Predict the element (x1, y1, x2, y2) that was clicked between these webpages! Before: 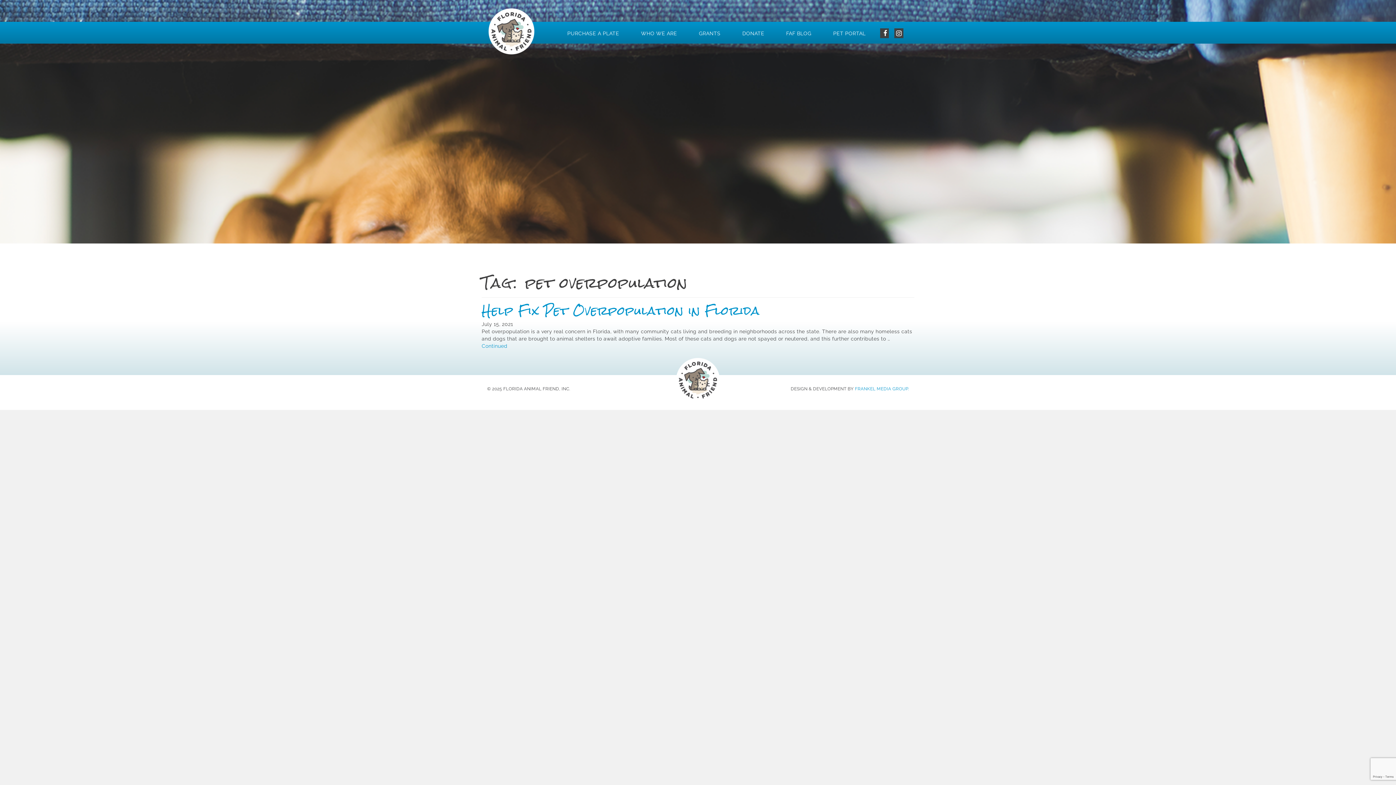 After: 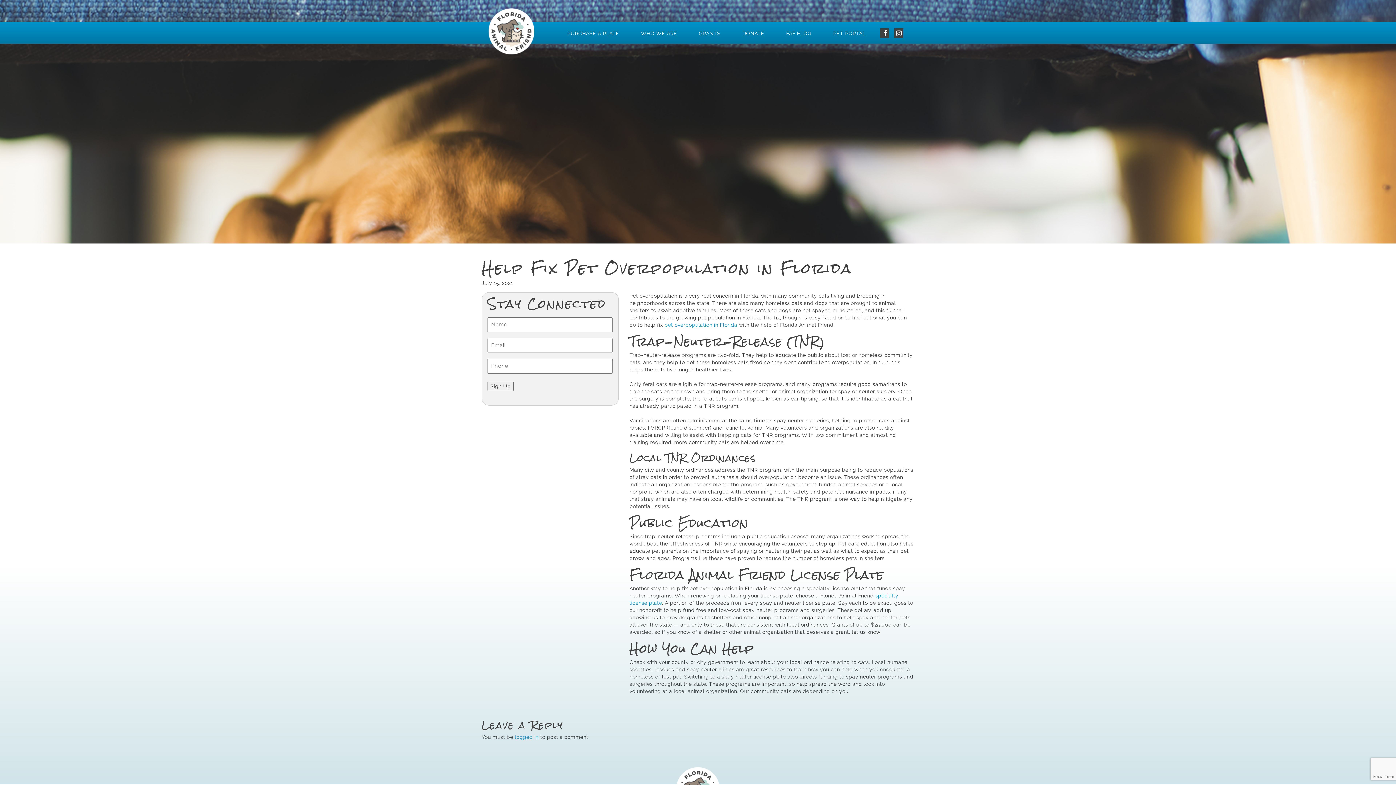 Action: bbox: (481, 343, 507, 349) label: Continued